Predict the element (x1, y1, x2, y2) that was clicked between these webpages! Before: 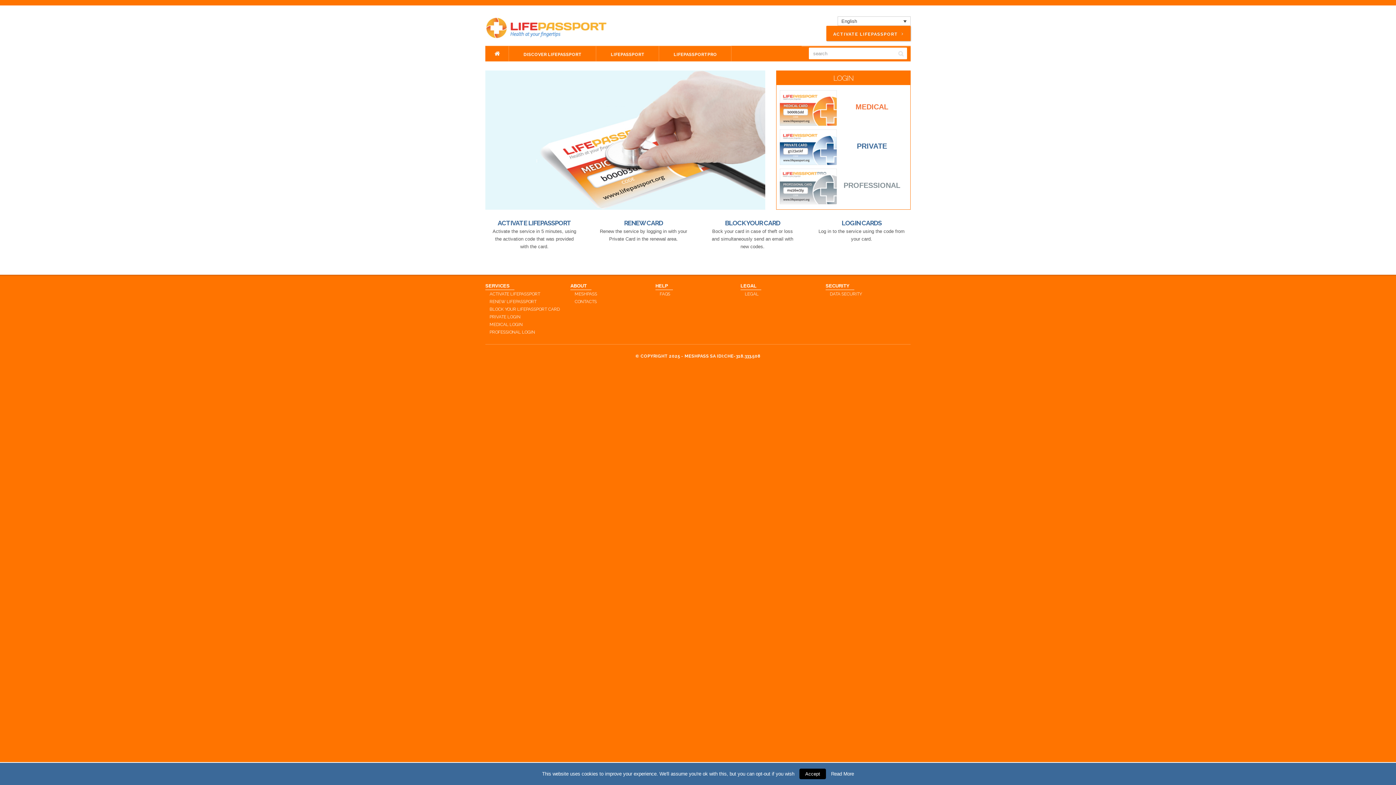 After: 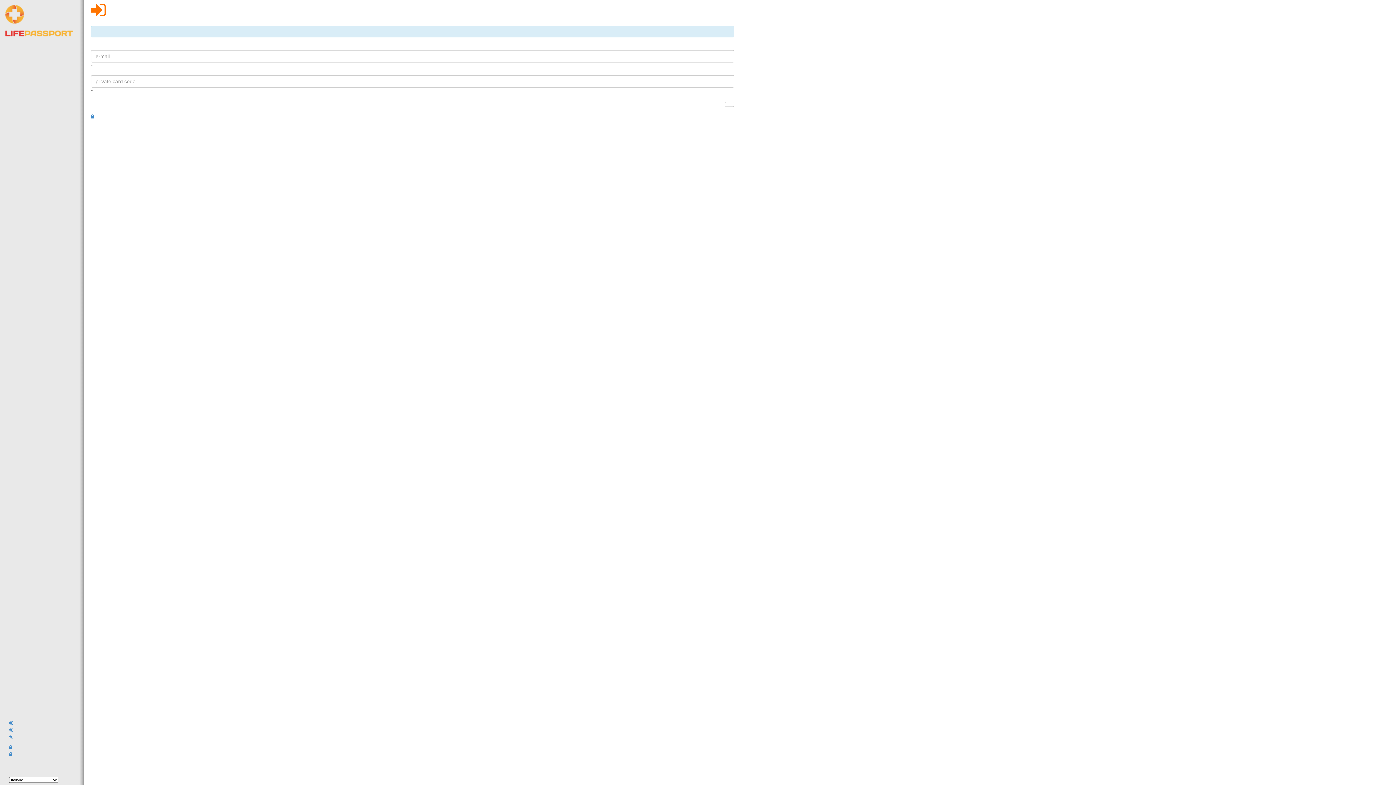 Action: bbox: (780, 129, 907, 165) label: PRIVATE